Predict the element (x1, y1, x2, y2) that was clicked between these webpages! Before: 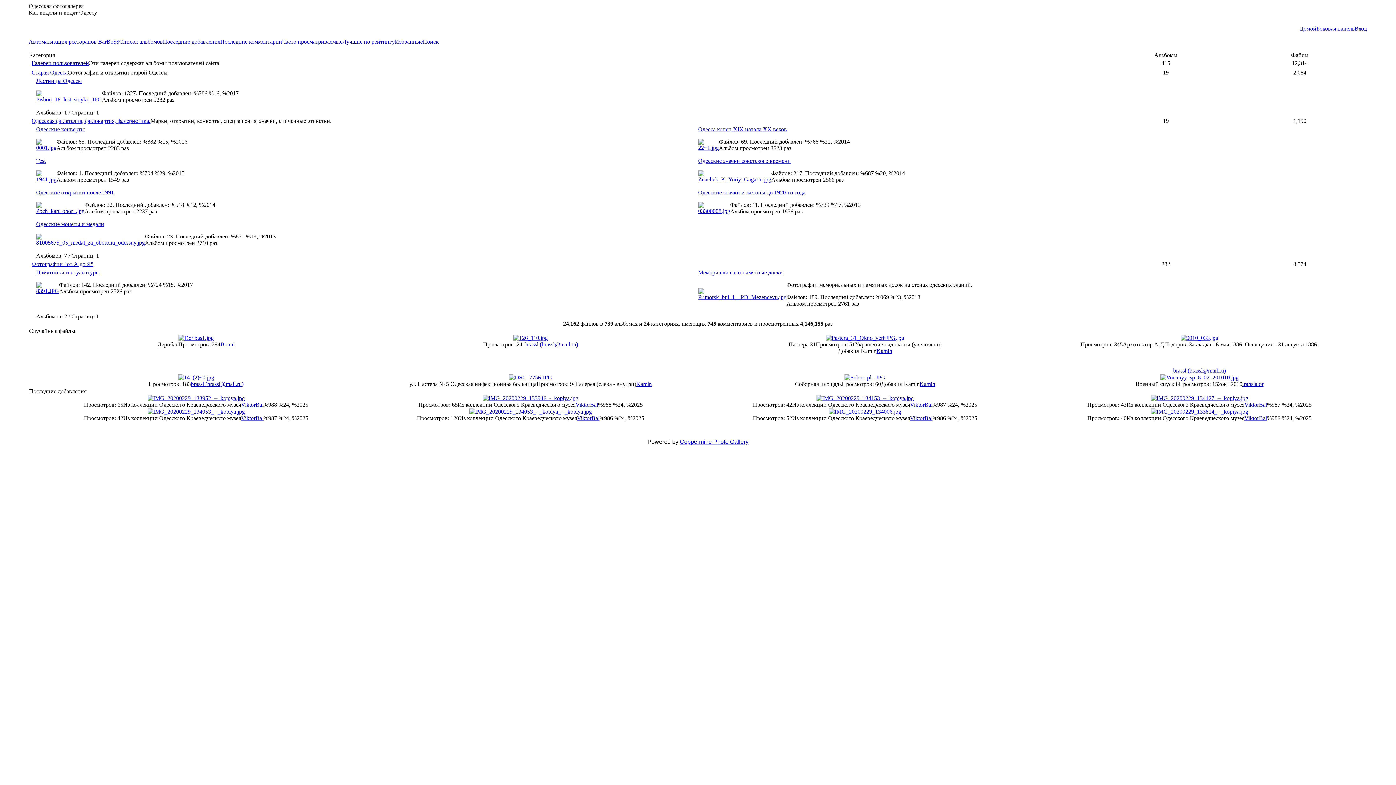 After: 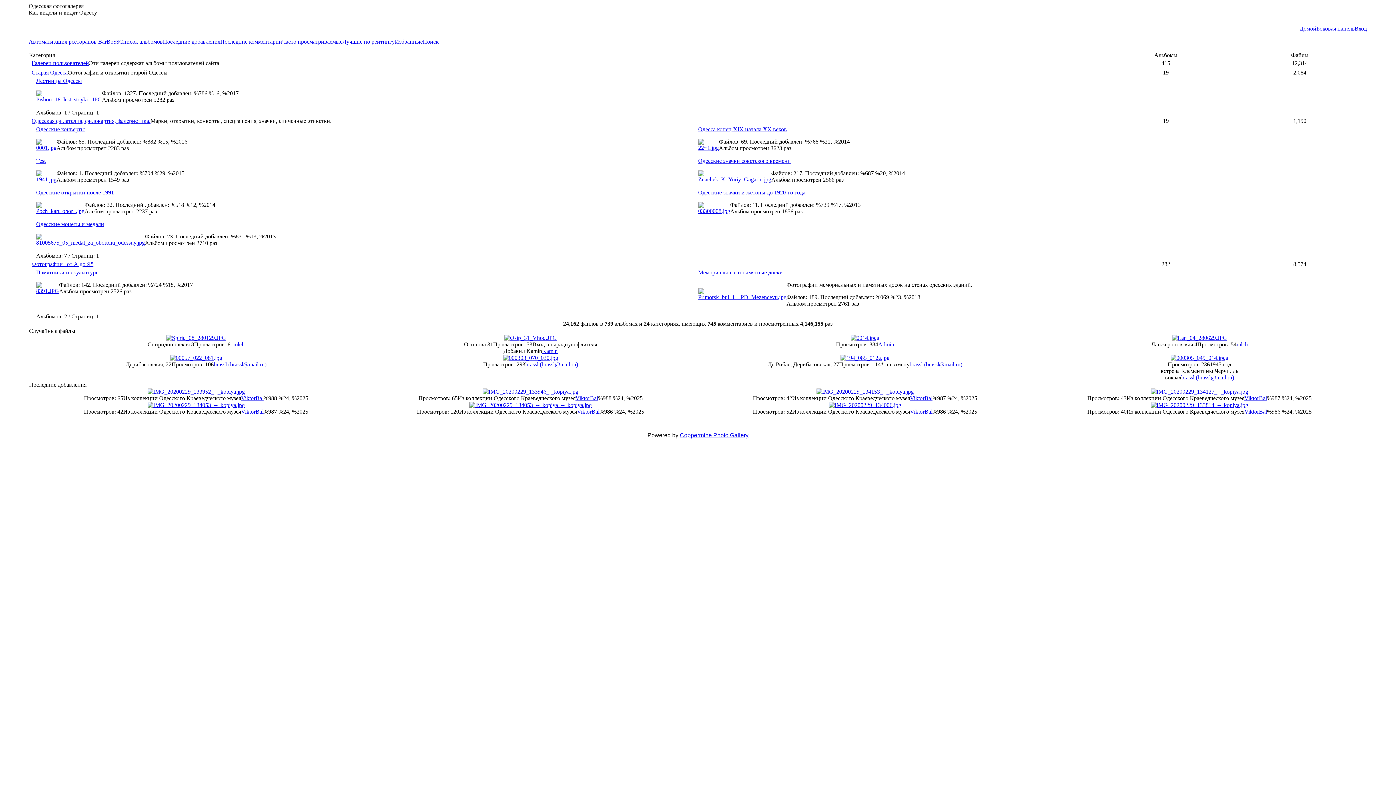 Action: bbox: (698, 269, 783, 275) label: Мемориальные и памятные доски